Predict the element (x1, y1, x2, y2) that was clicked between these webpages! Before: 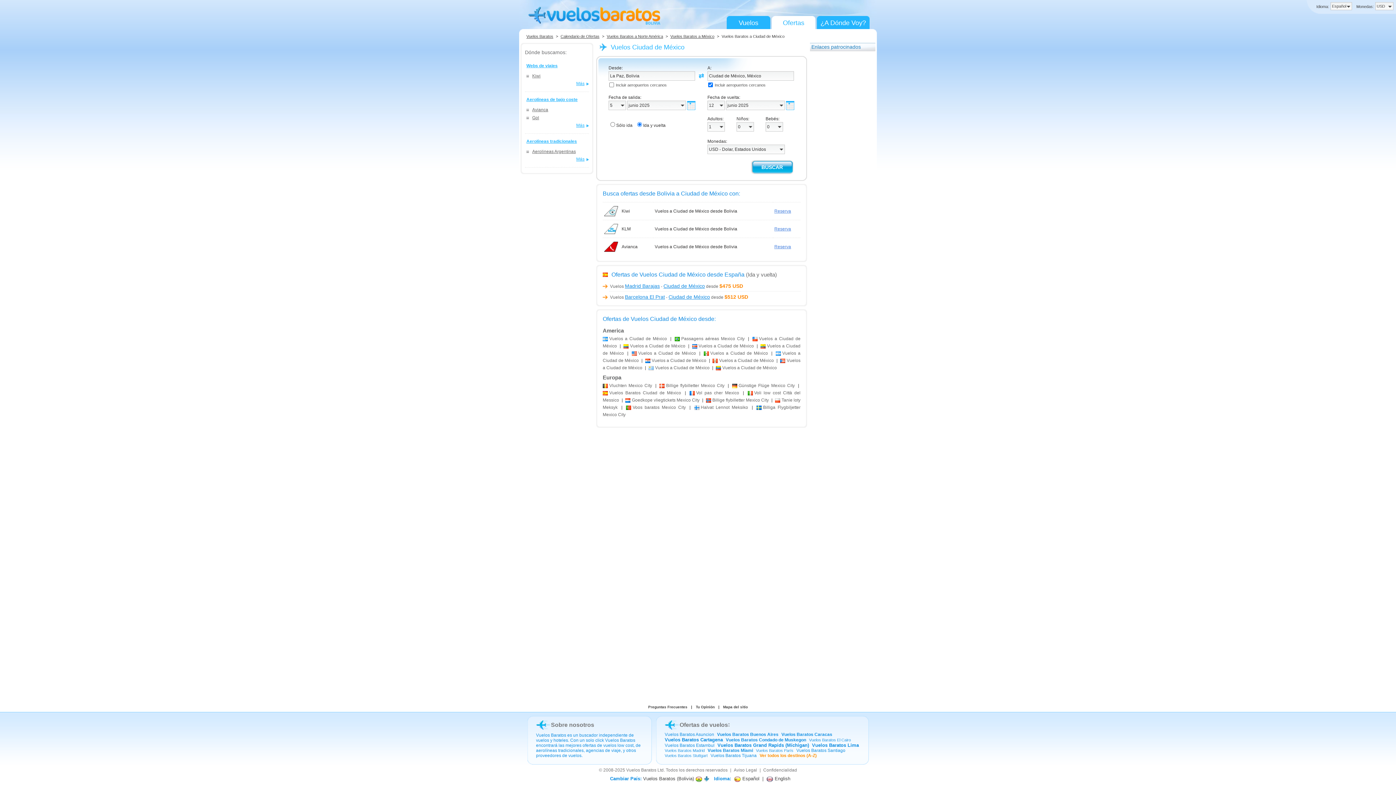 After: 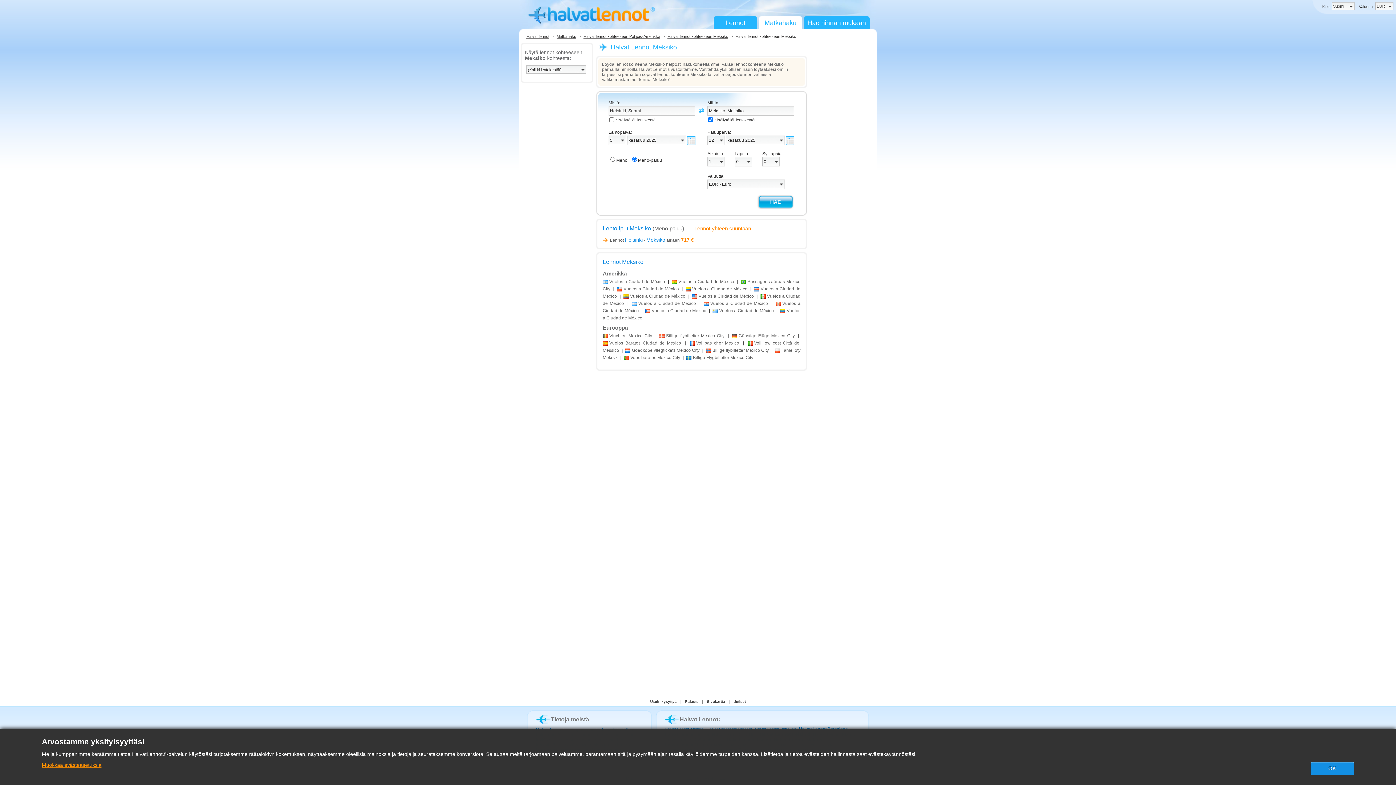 Action: label: Halvat Lennot Meksiko bbox: (694, 405, 748, 410)